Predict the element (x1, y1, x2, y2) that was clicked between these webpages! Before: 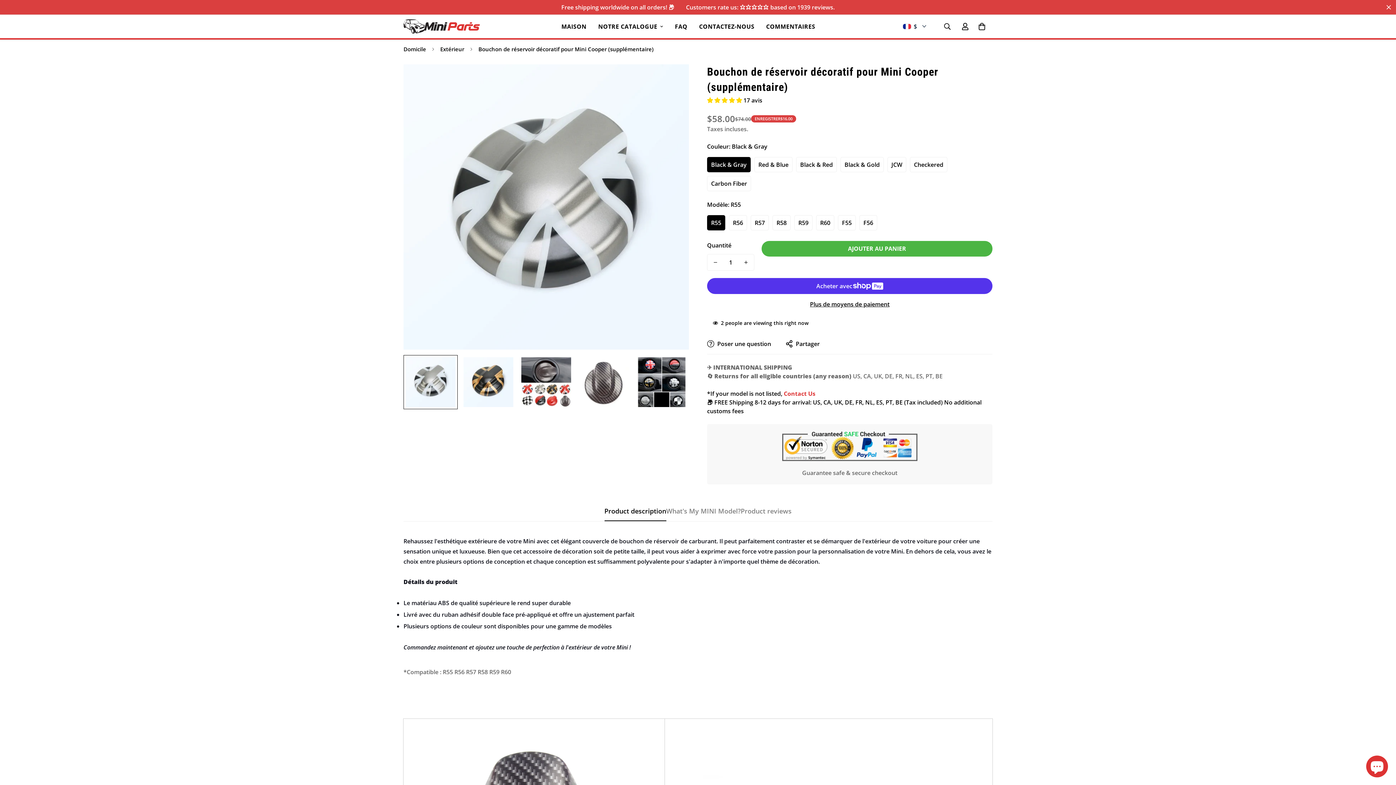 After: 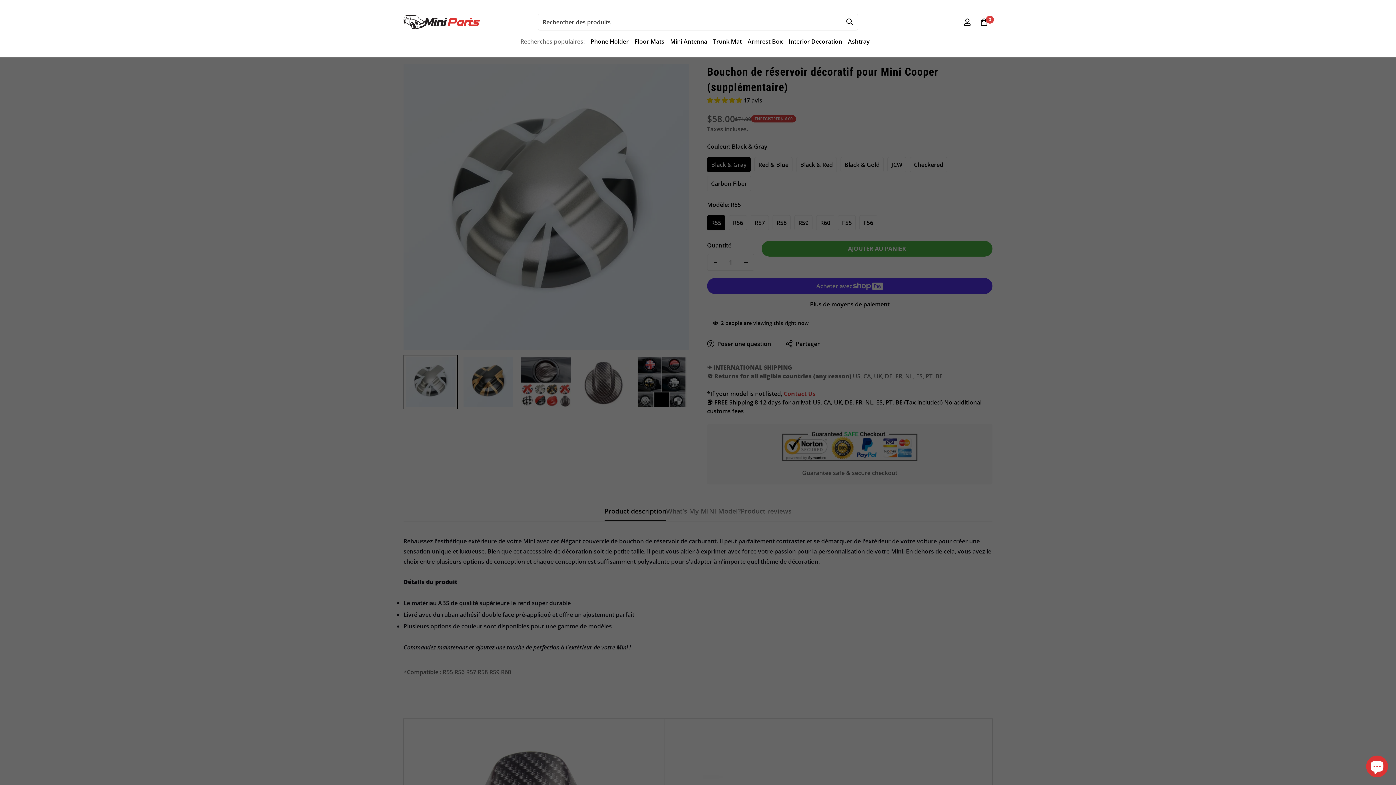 Action: bbox: (938, 18, 957, 34) label: Rechercher